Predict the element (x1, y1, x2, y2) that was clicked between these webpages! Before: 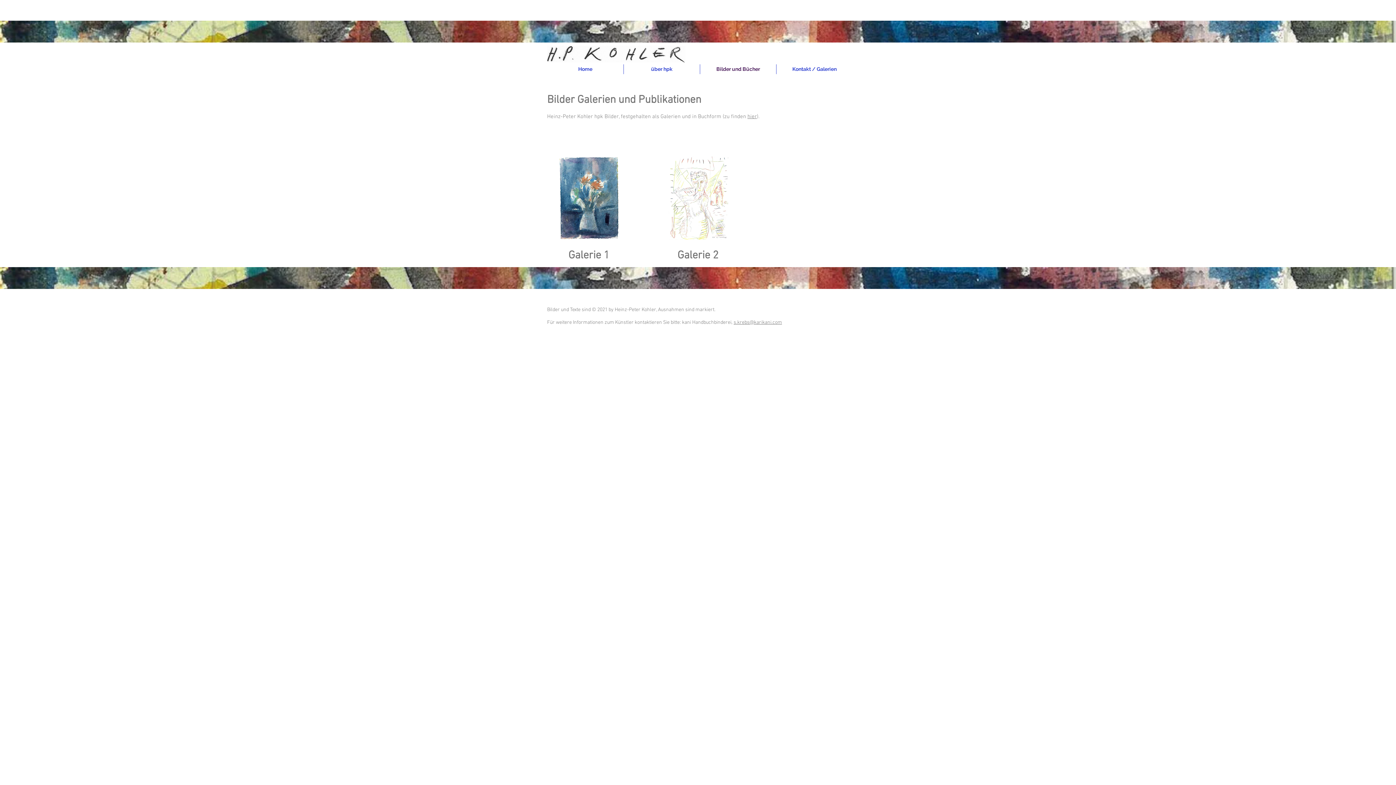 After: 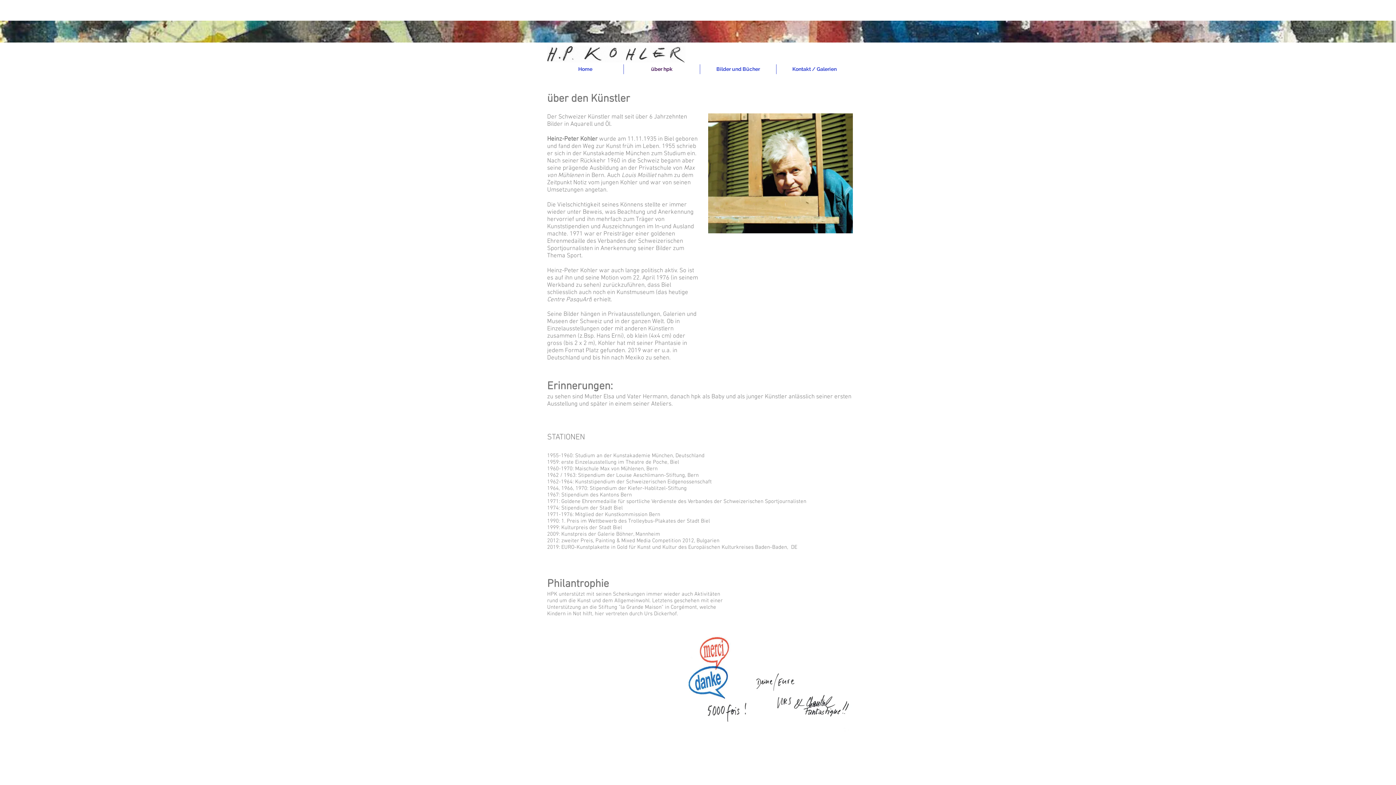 Action: bbox: (624, 64, 700, 74) label: über hpk